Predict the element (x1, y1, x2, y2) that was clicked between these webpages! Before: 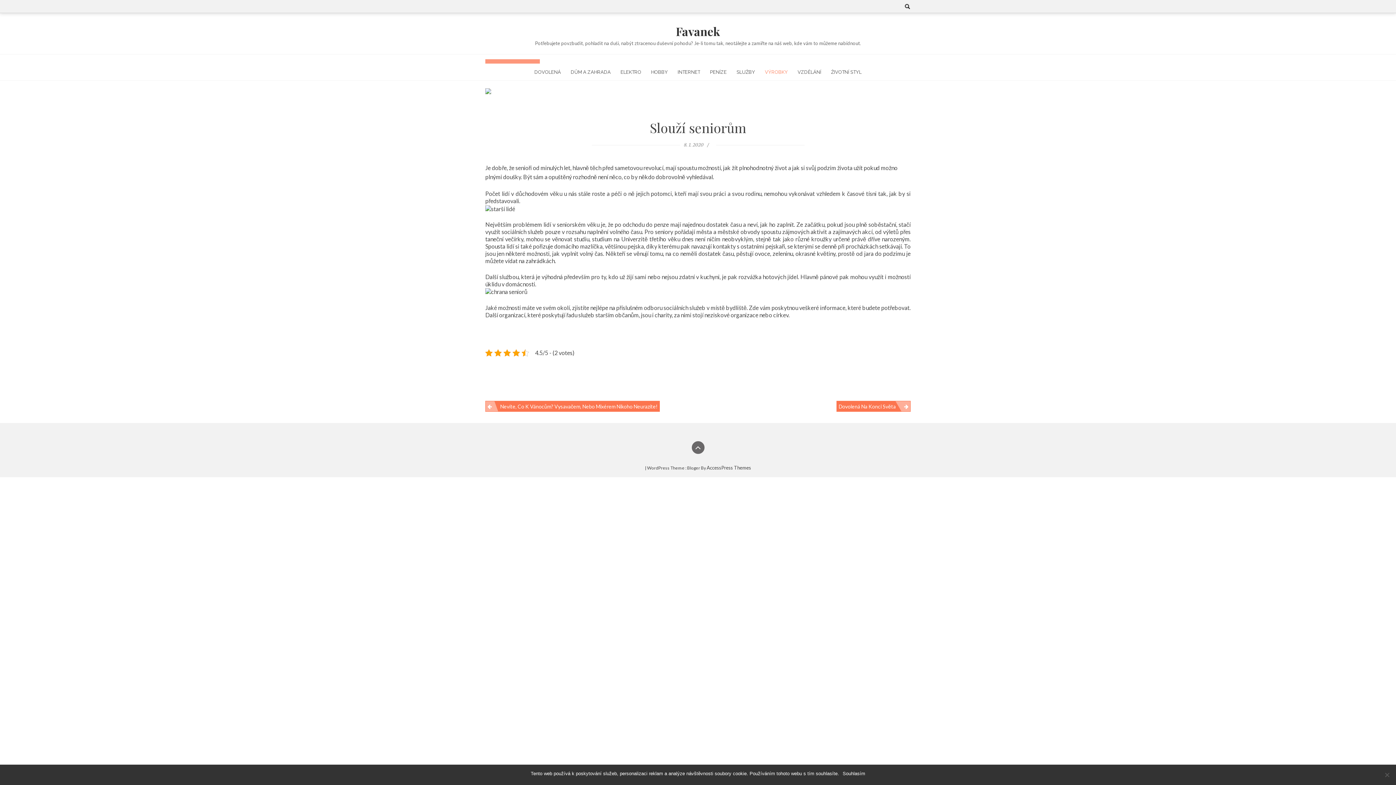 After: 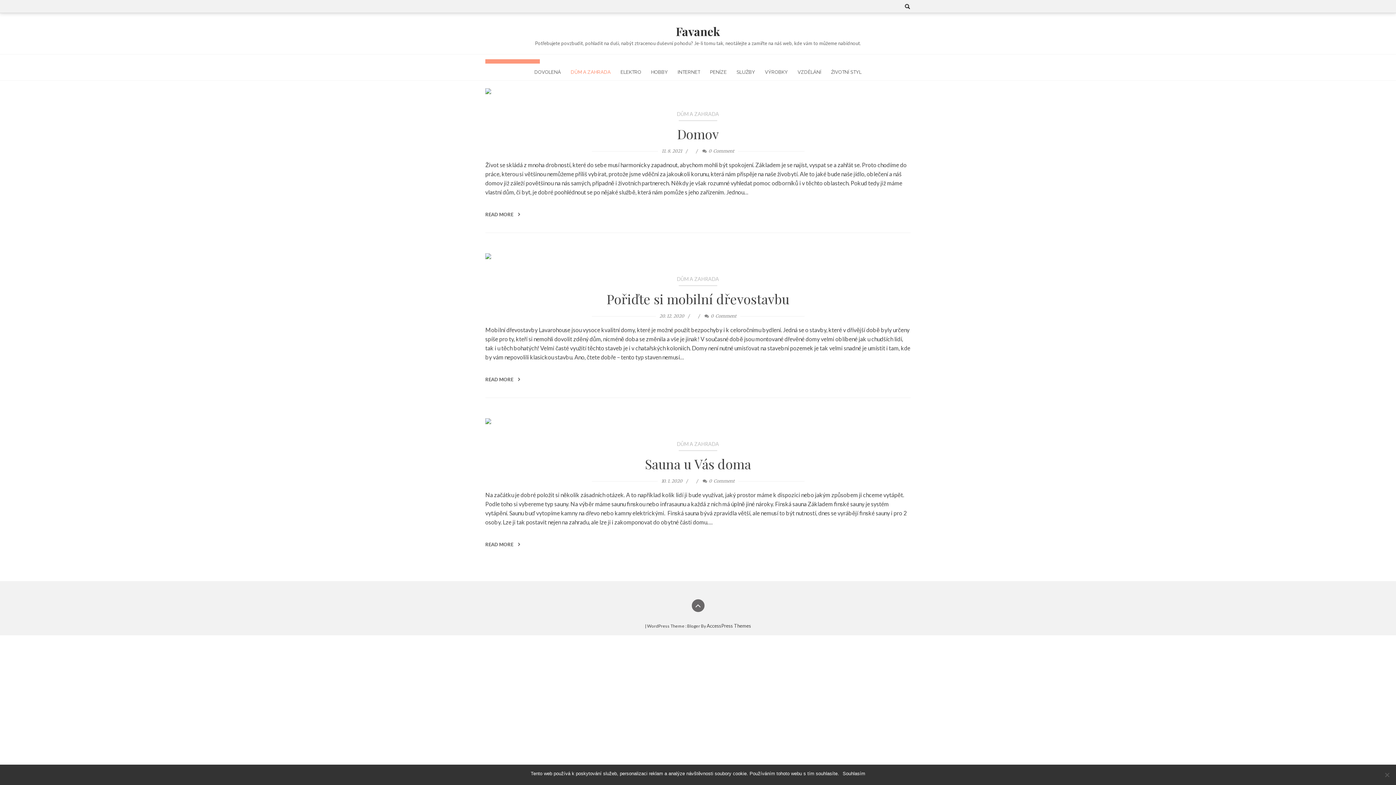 Action: bbox: (570, 69, 610, 74) label: DŮM A ZAHRADA